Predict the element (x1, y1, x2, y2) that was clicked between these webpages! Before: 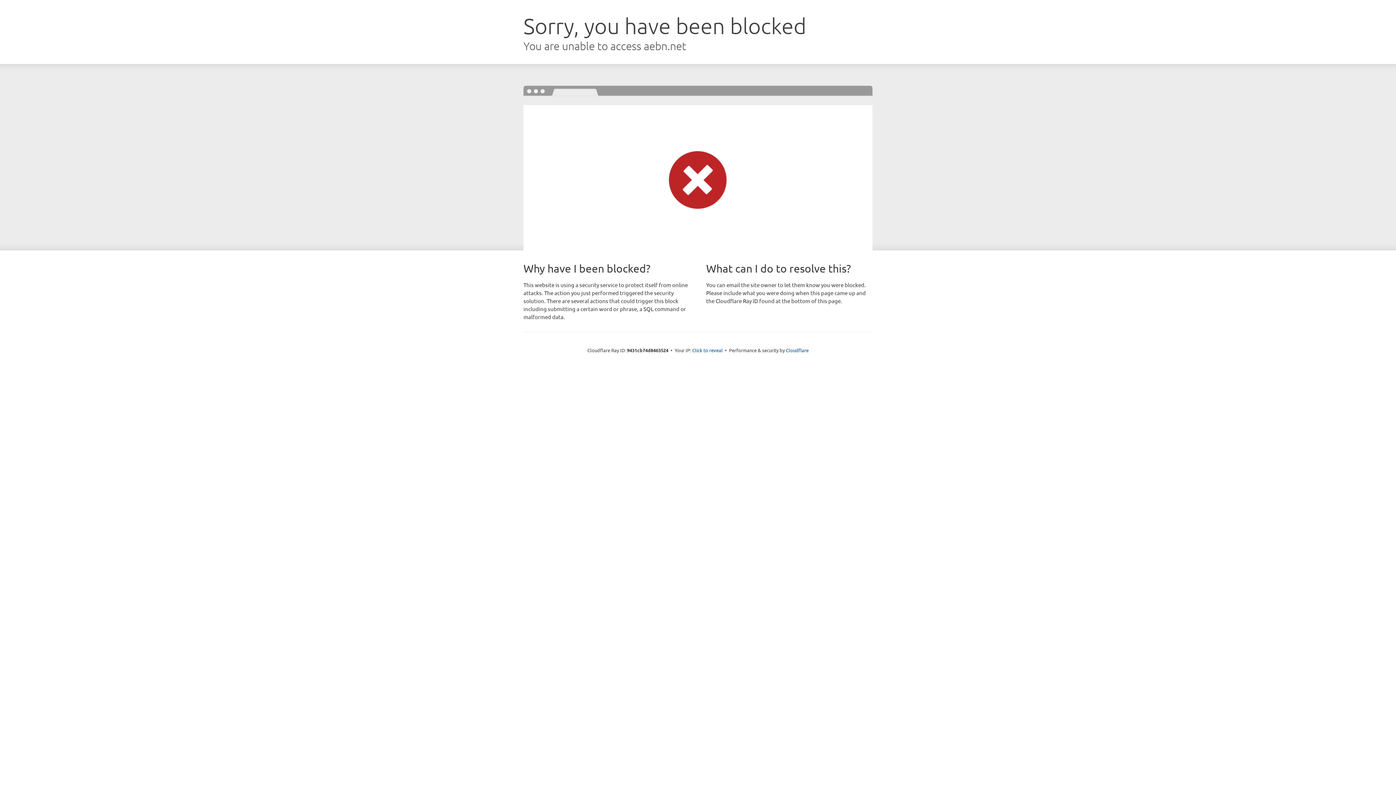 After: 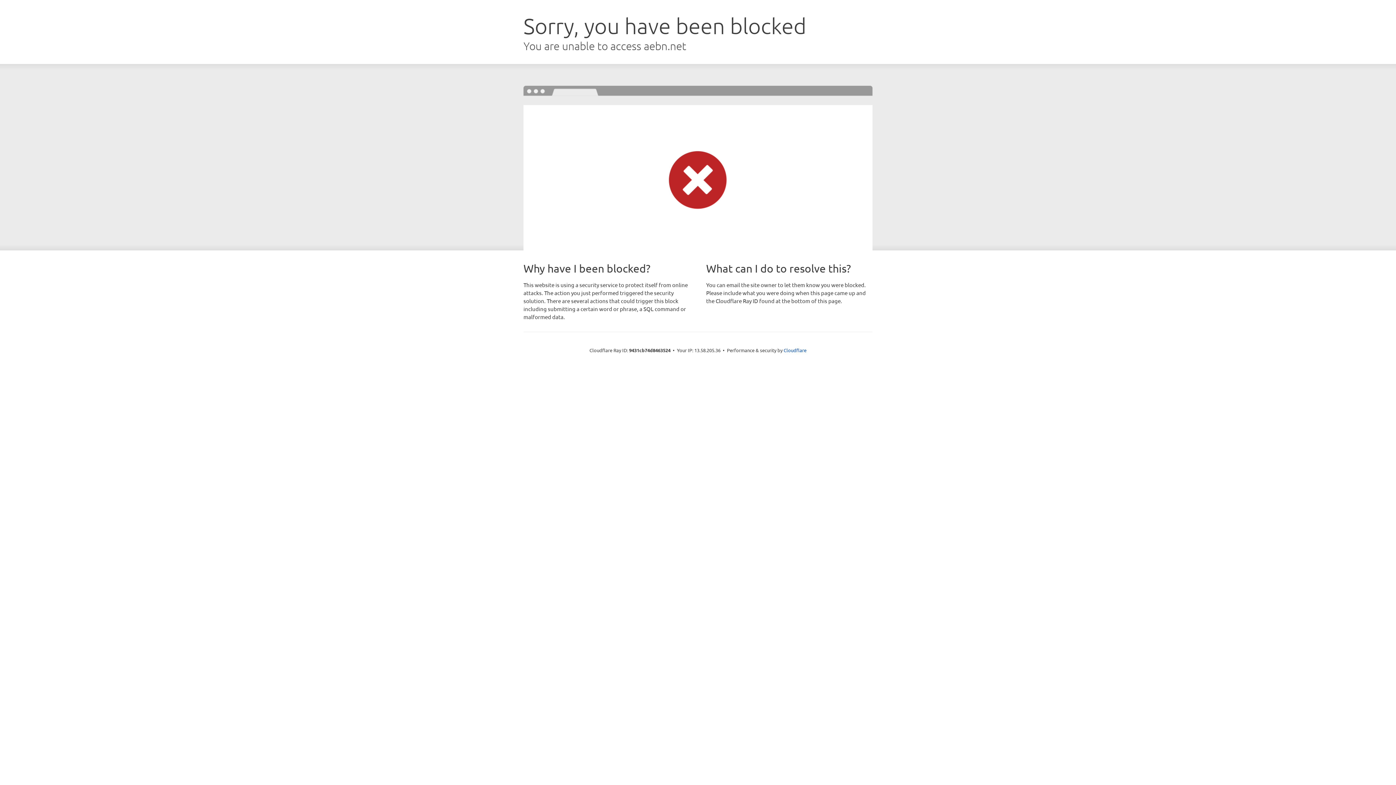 Action: label: Click to reveal bbox: (692, 346, 722, 353)